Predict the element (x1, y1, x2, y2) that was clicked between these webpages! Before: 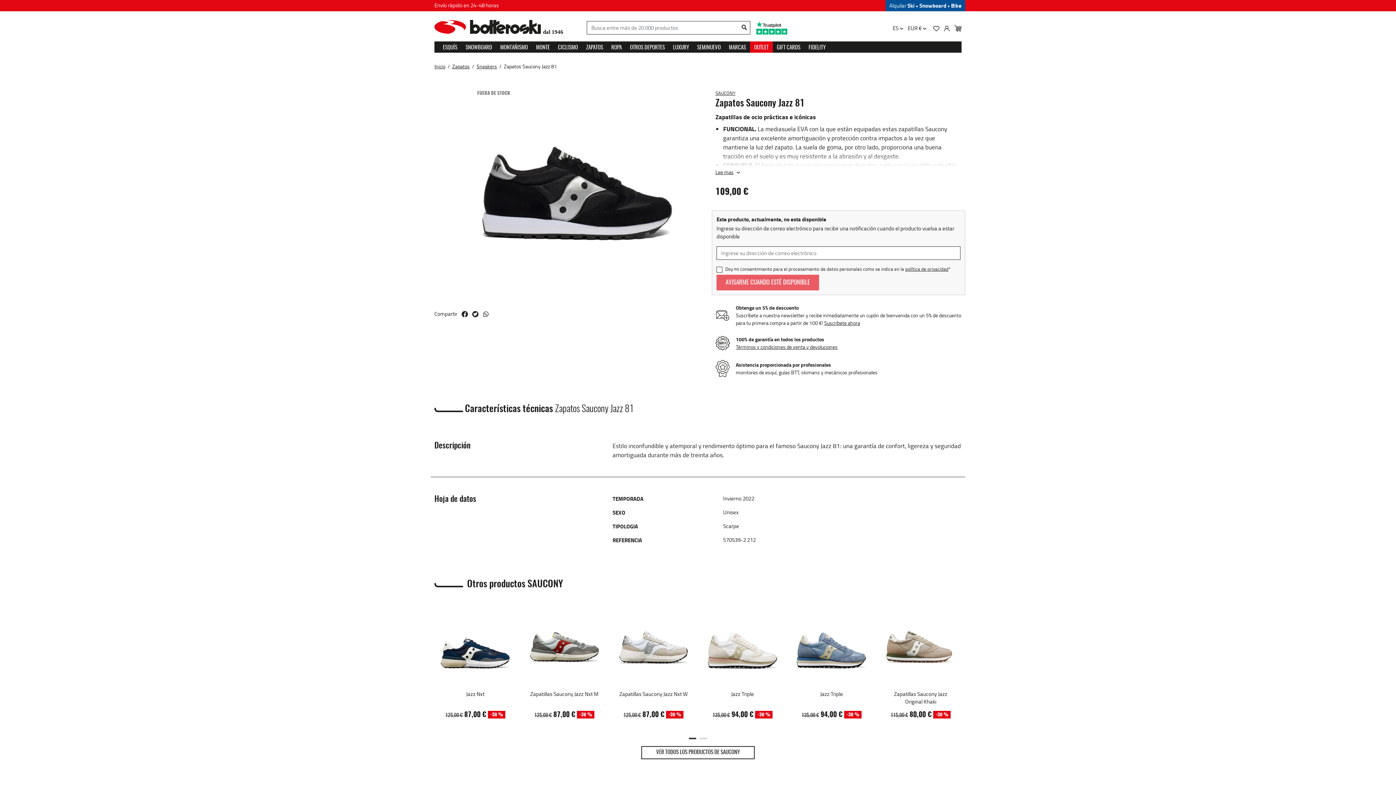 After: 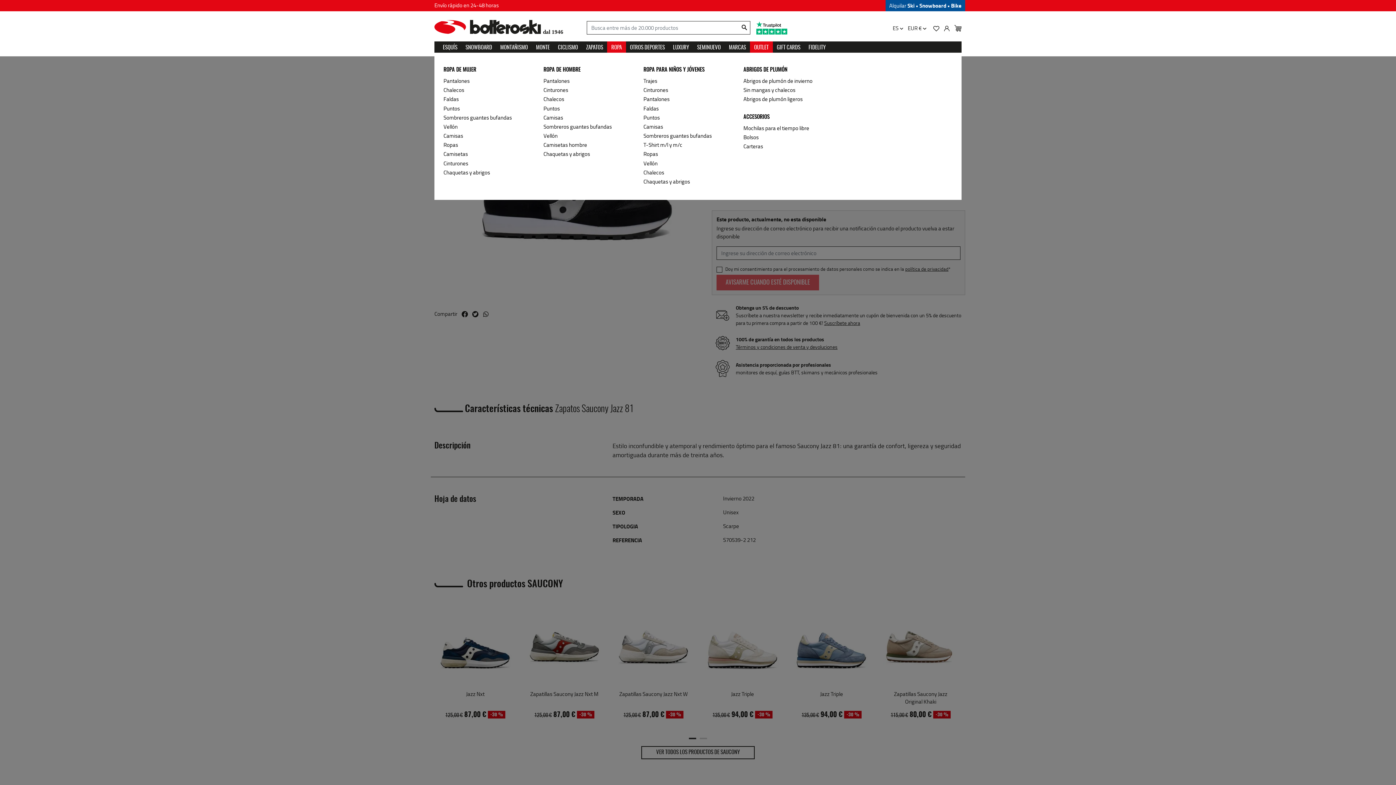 Action: bbox: (607, 41, 626, 52) label: ROPA